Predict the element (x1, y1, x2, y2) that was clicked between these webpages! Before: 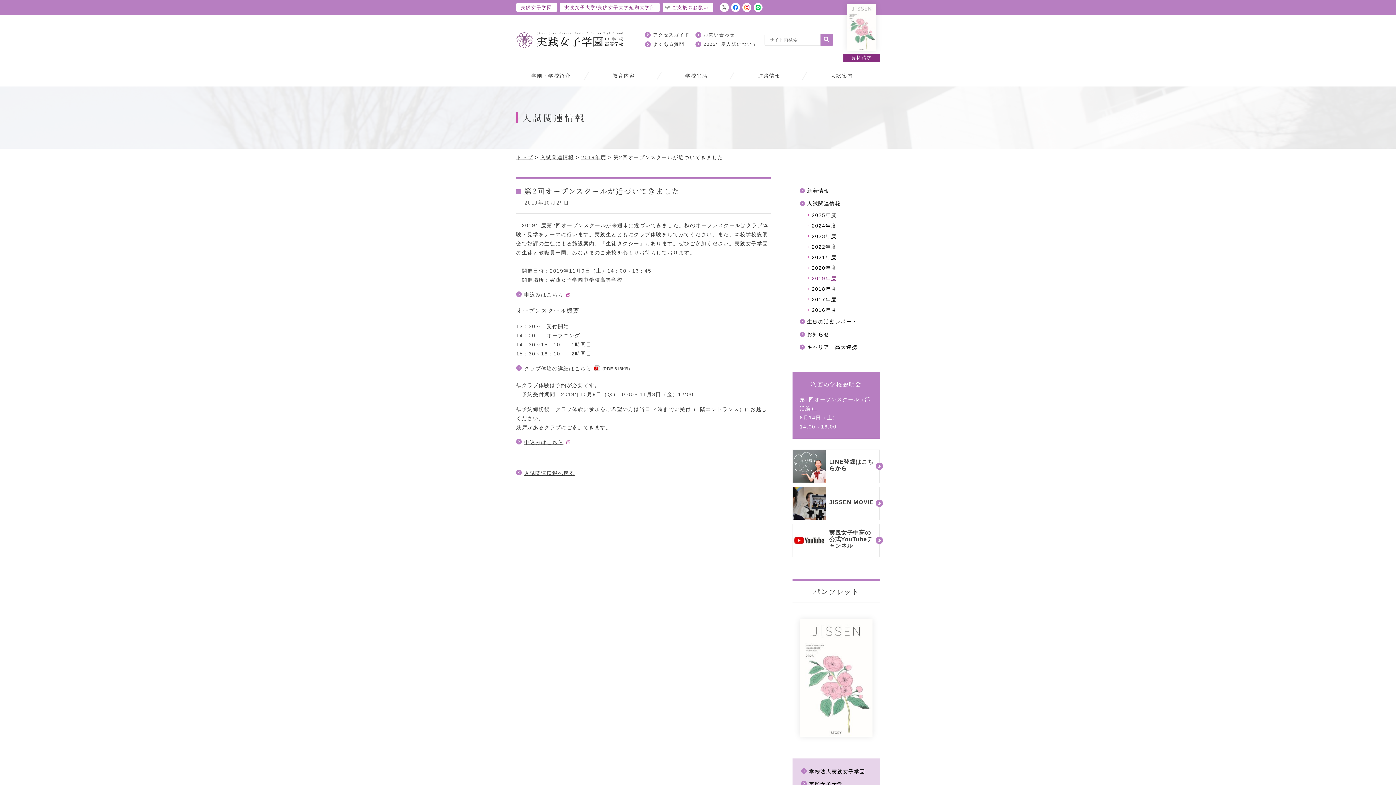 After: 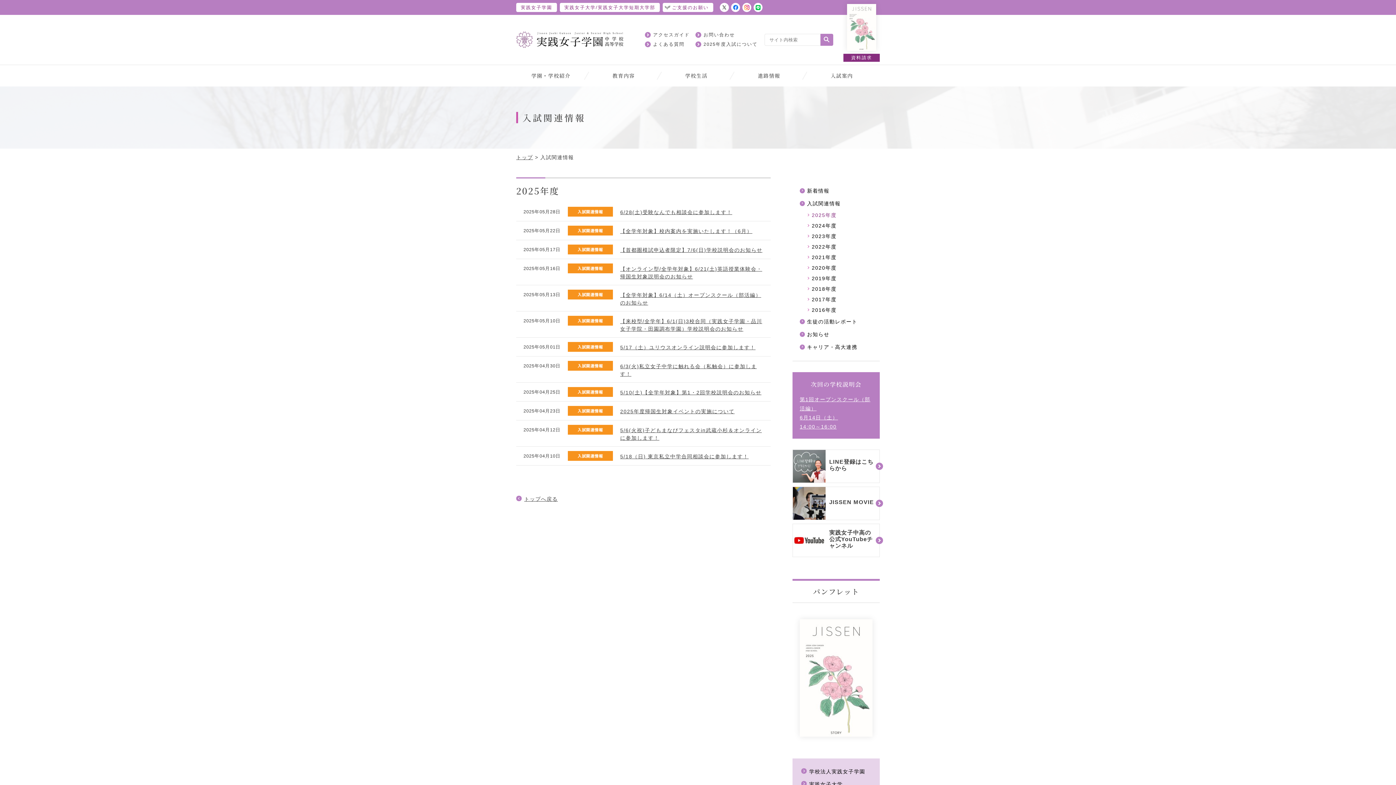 Action: label: 入試関連情報 bbox: (540, 154, 574, 160)